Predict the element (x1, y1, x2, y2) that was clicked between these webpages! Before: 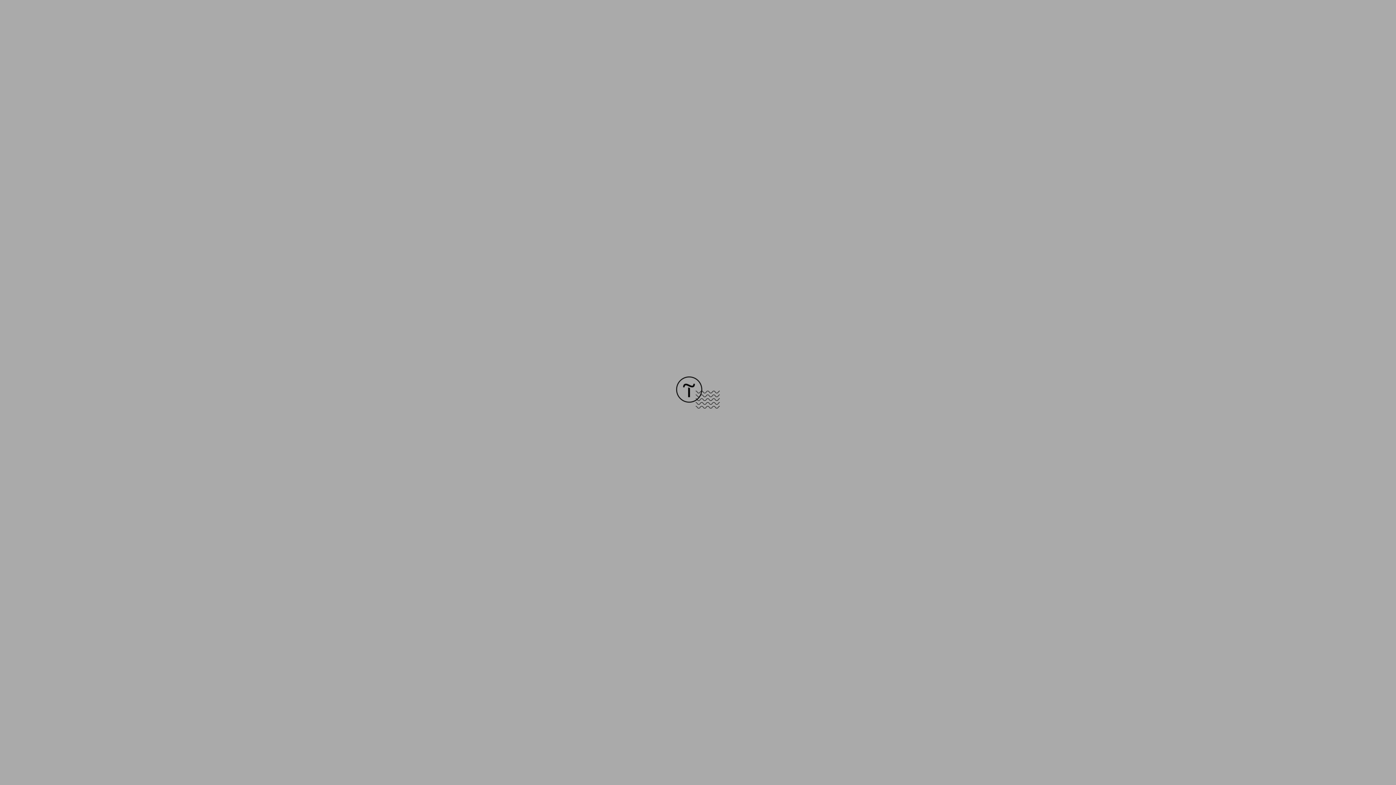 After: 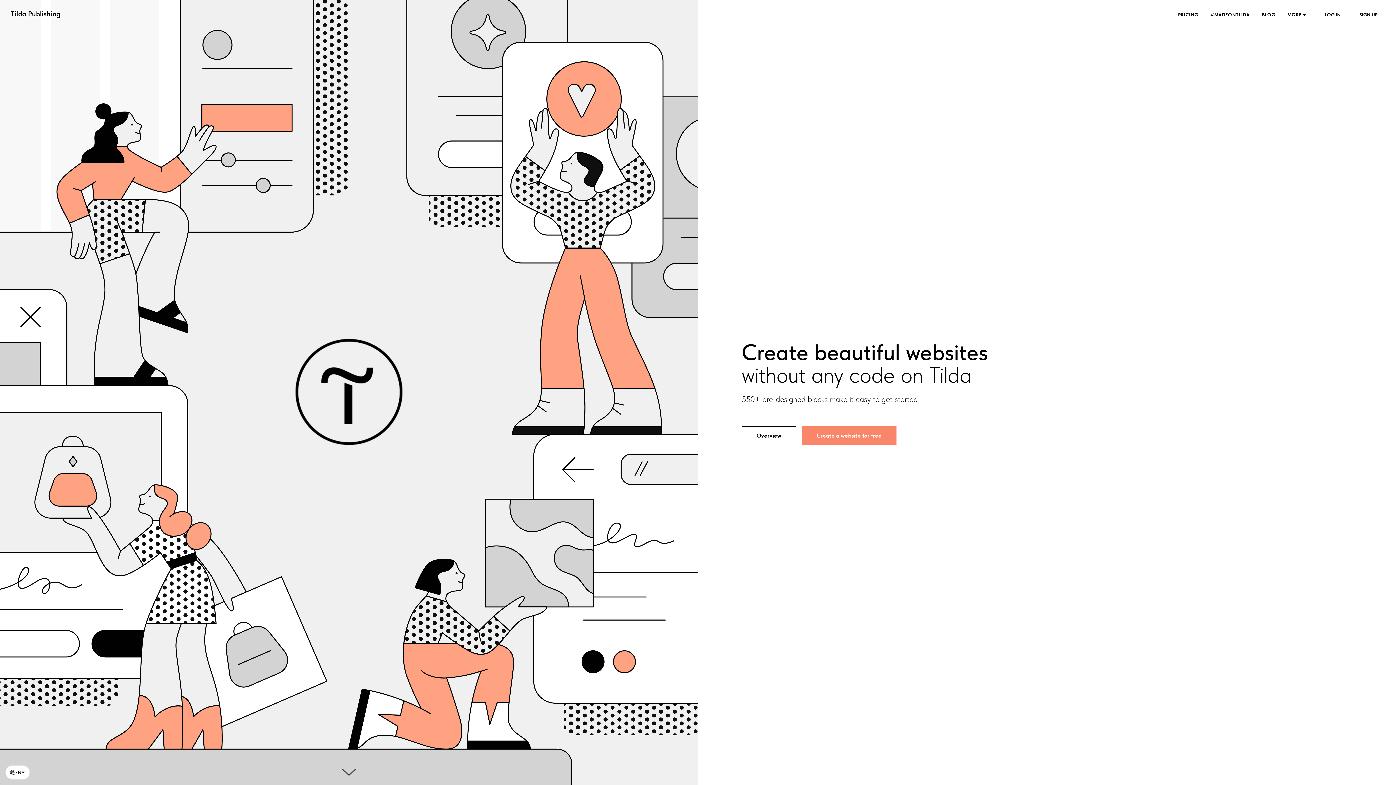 Action: bbox: (676, 403, 720, 409)